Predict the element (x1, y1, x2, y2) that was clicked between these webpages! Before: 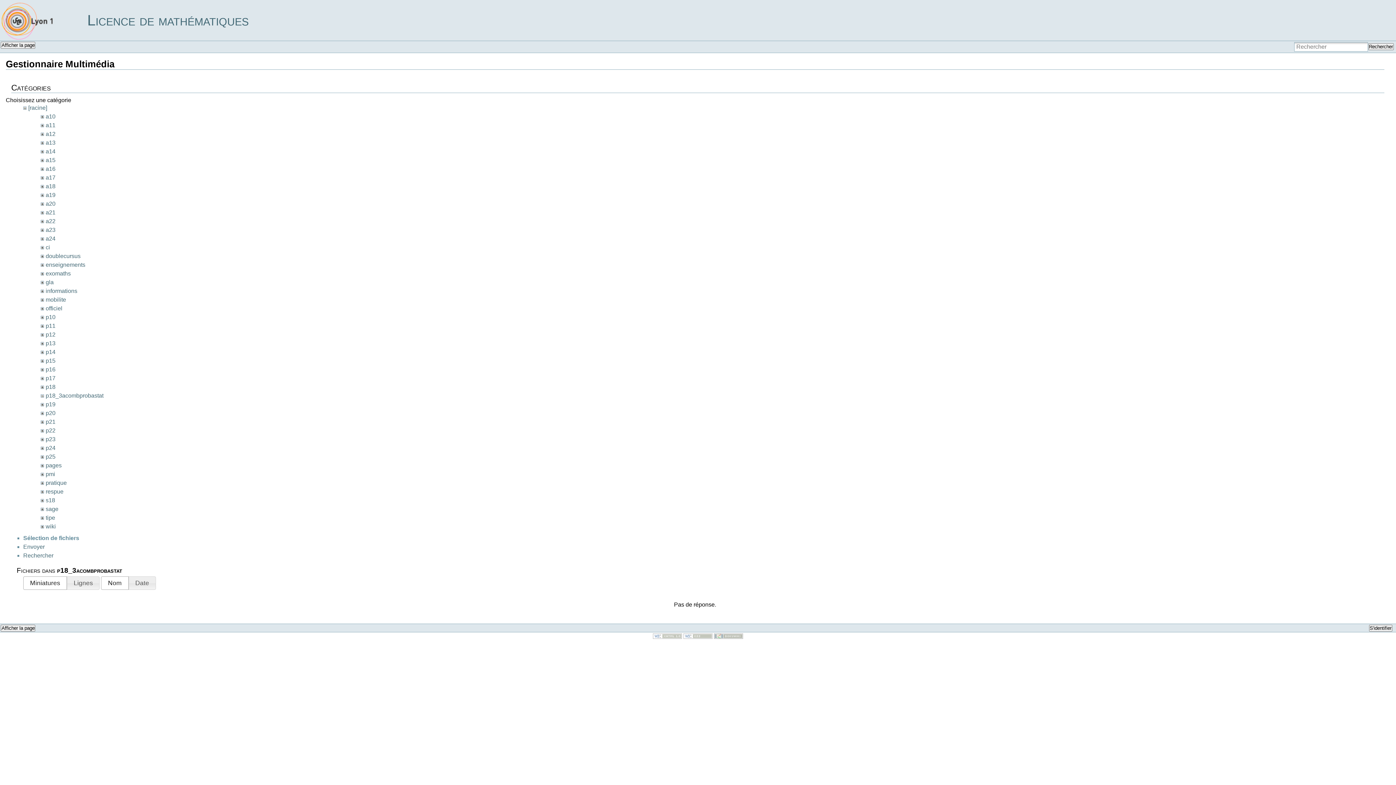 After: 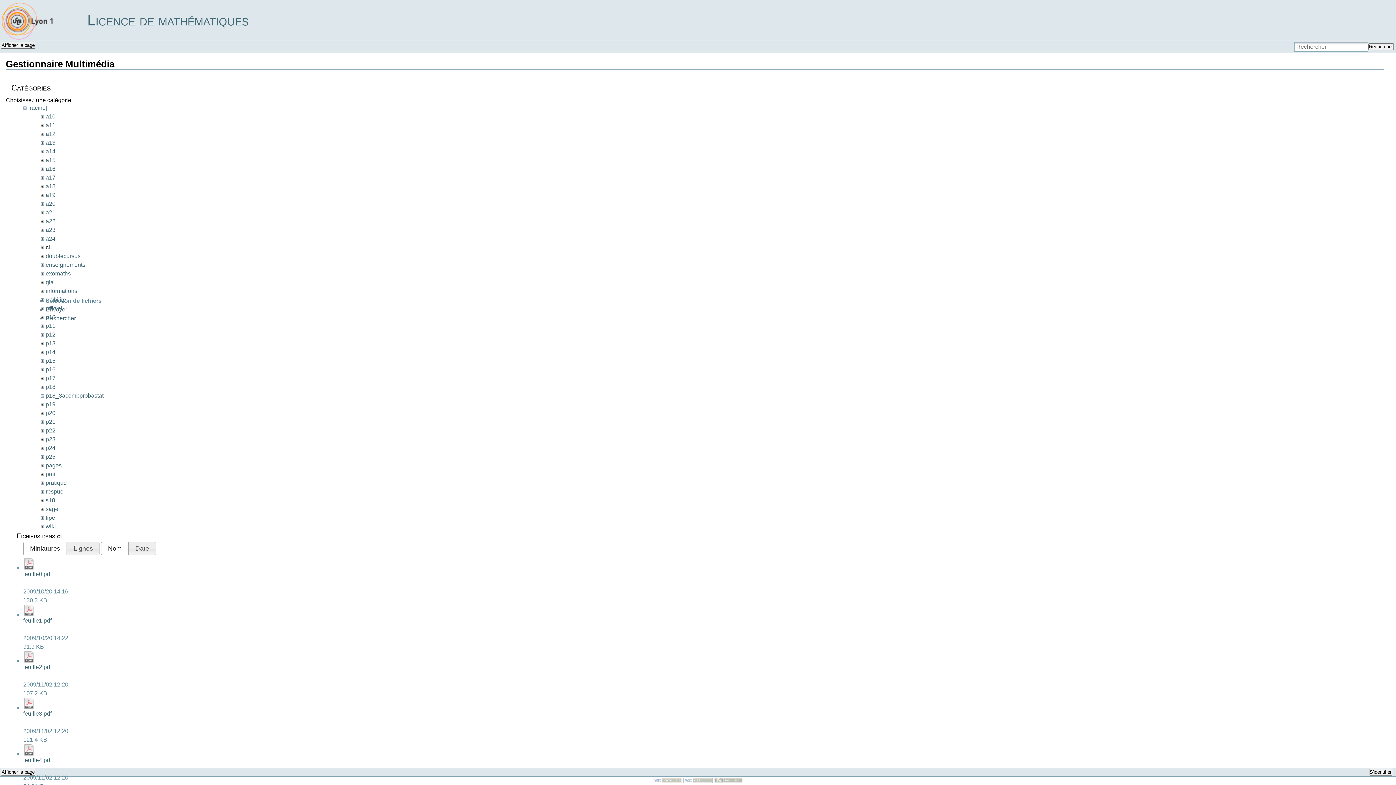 Action: label: ci bbox: (45, 244, 50, 250)